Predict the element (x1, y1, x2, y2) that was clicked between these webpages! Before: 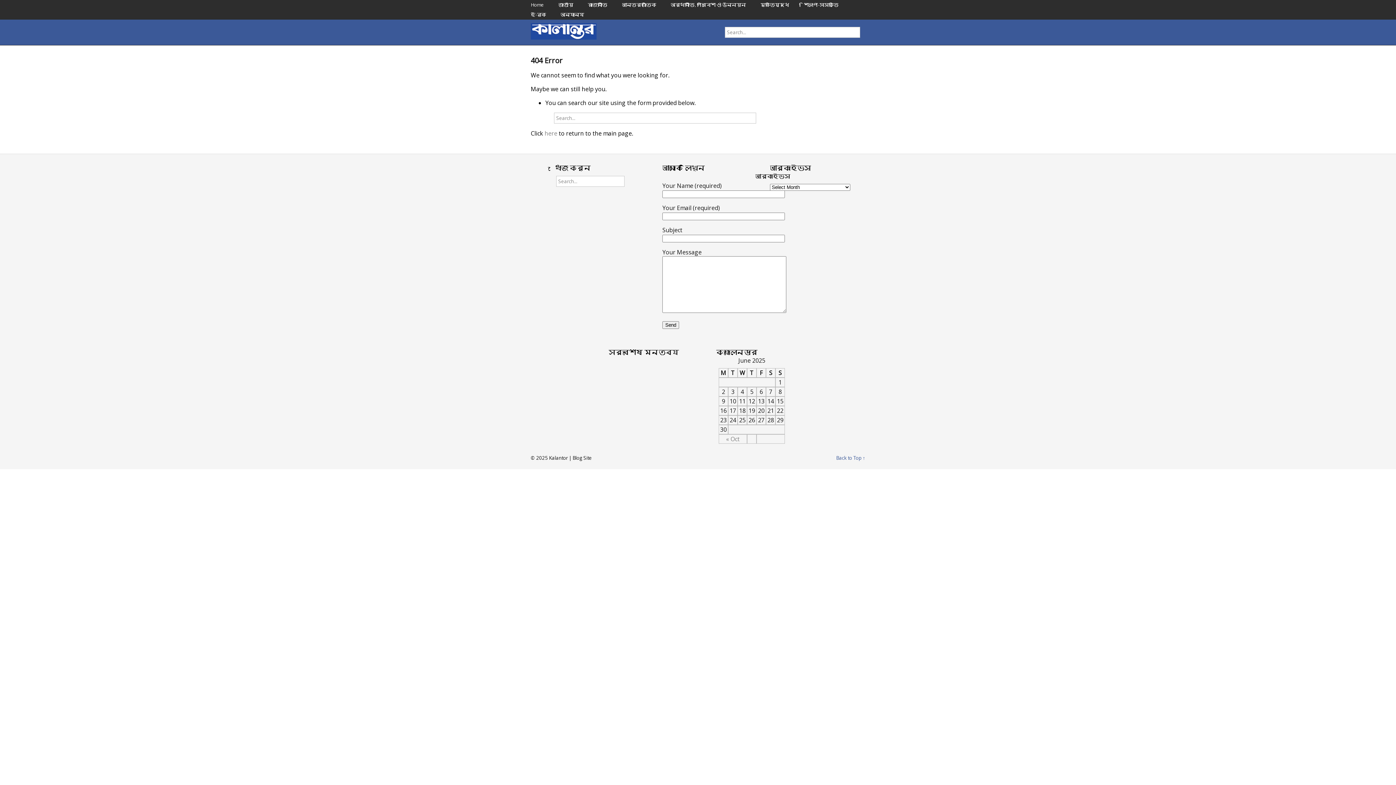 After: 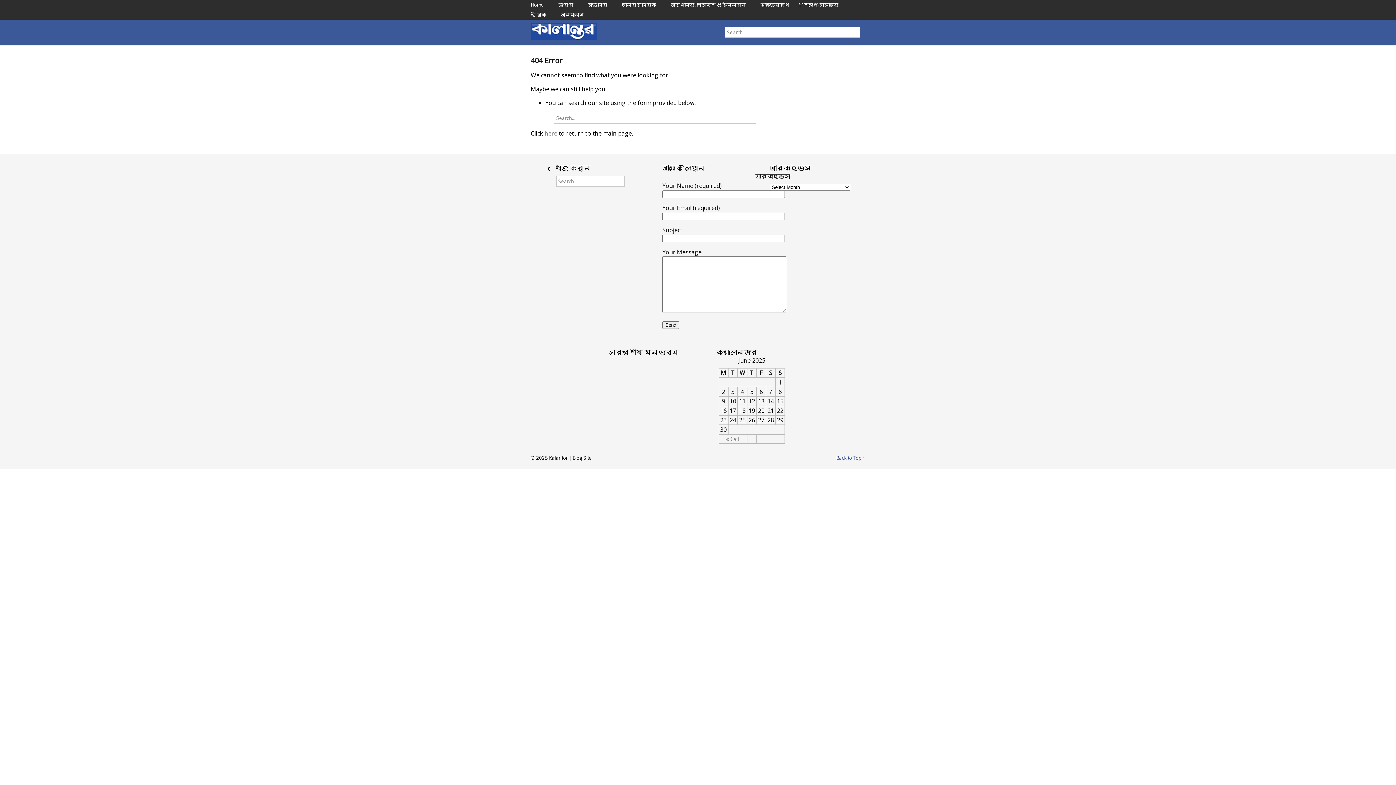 Action: label: রাজনীতি bbox: (588, 0, 622, 9)